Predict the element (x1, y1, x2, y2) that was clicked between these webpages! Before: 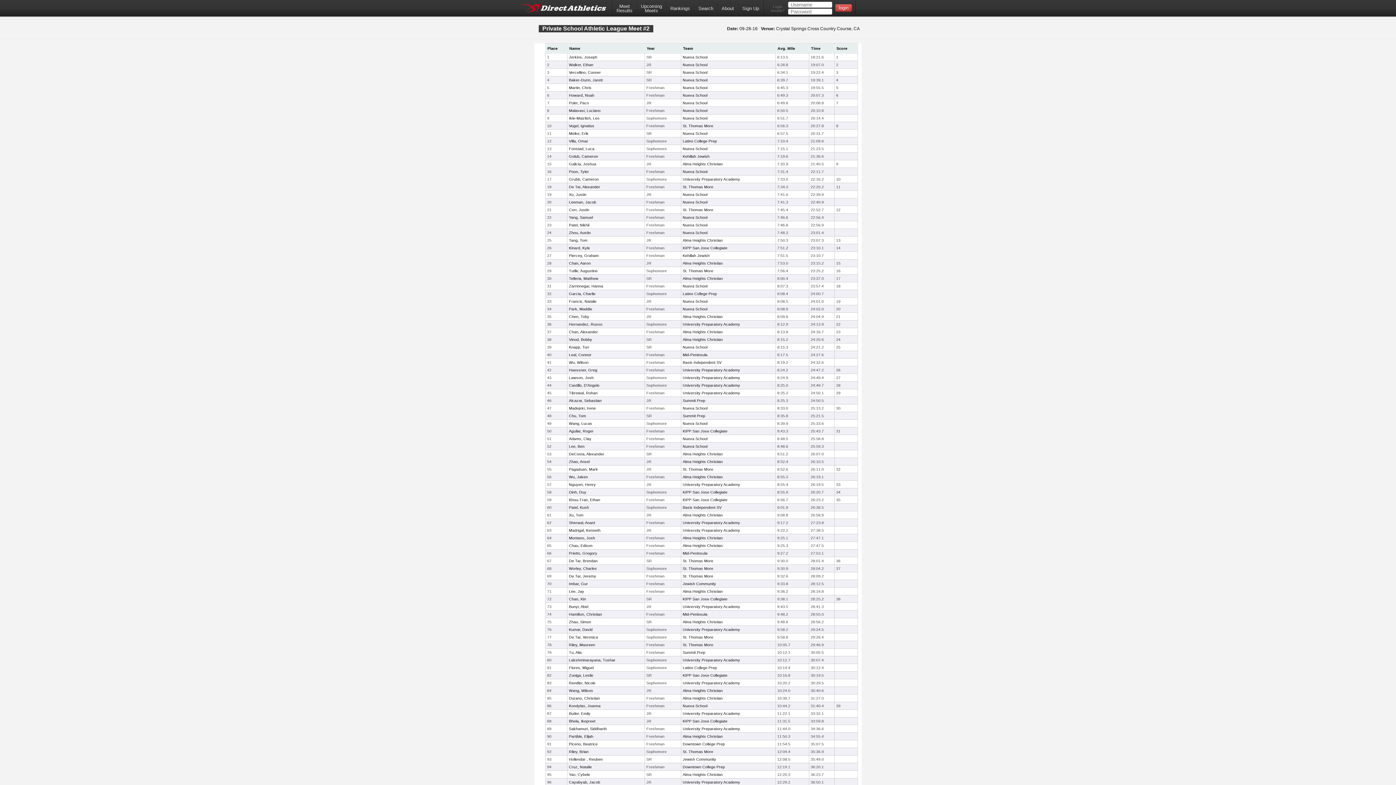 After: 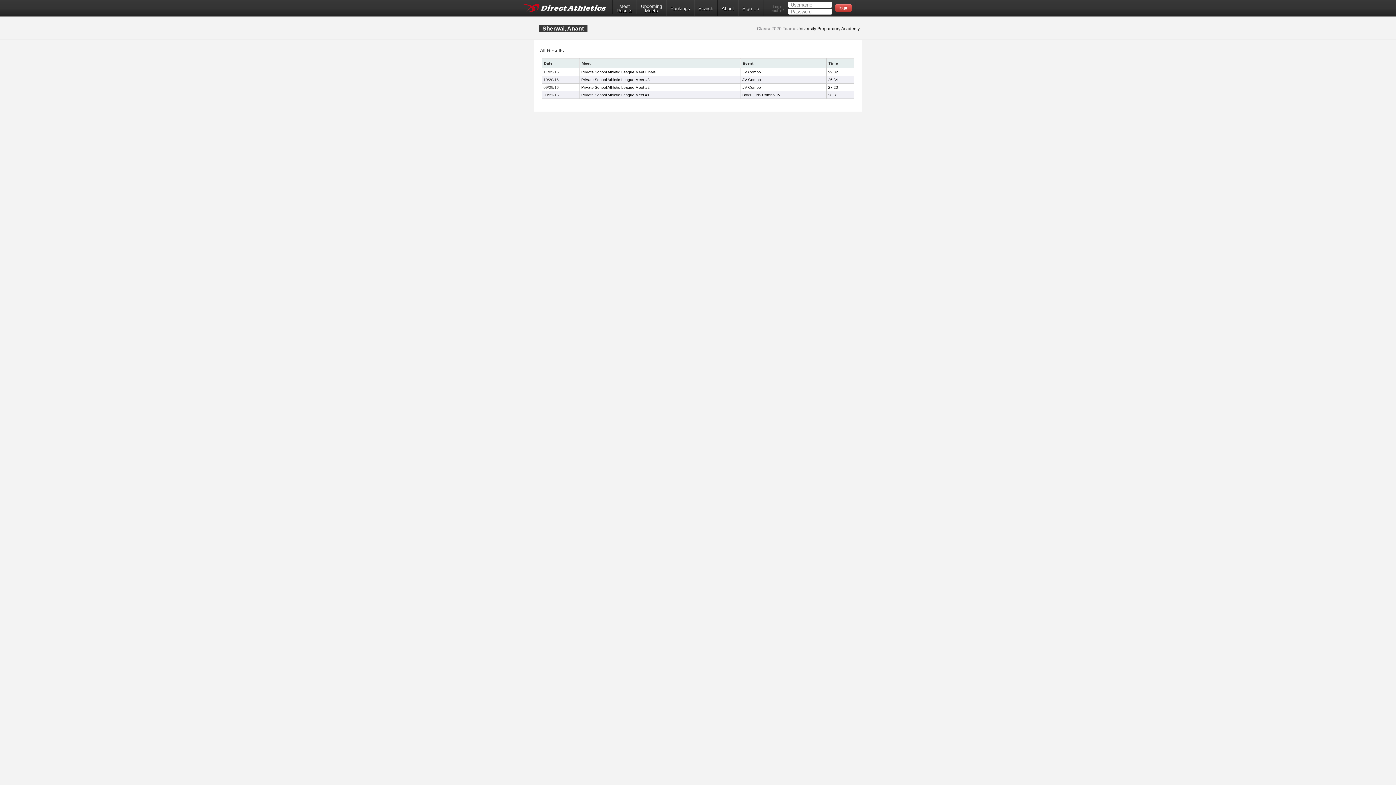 Action: label: Sherwal, Anant bbox: (569, 520, 595, 525)